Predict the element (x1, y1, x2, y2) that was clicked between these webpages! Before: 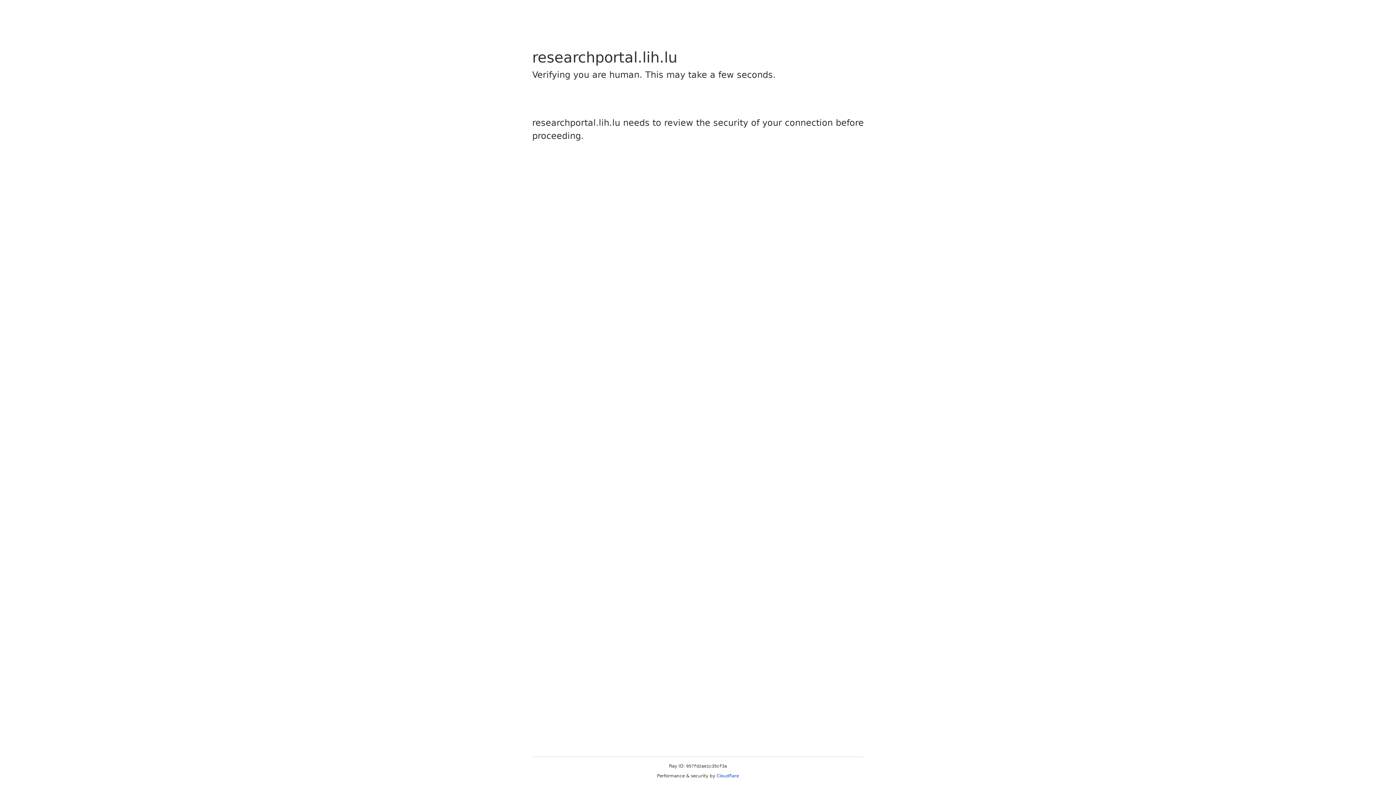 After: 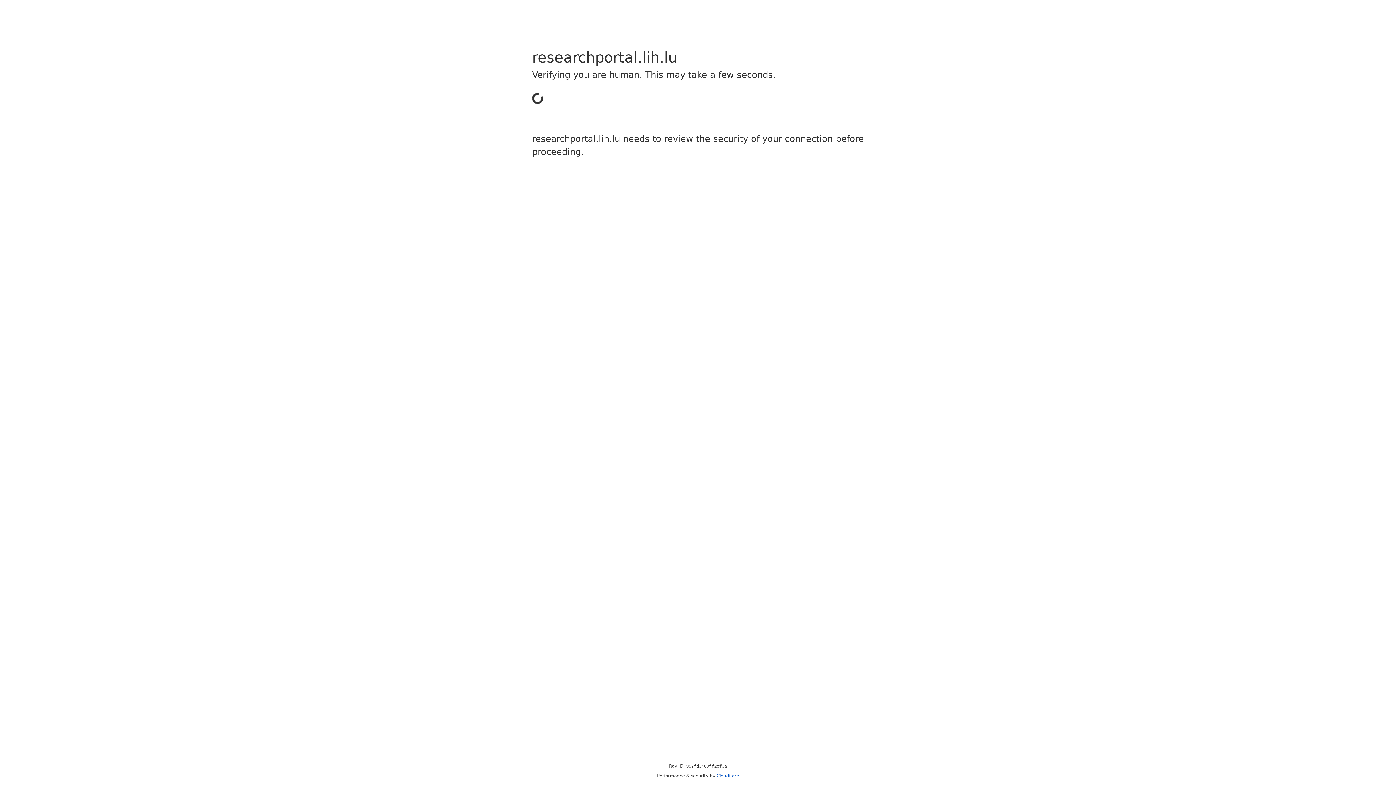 Action: bbox: (716, 773, 739, 778) label: Cloudflare